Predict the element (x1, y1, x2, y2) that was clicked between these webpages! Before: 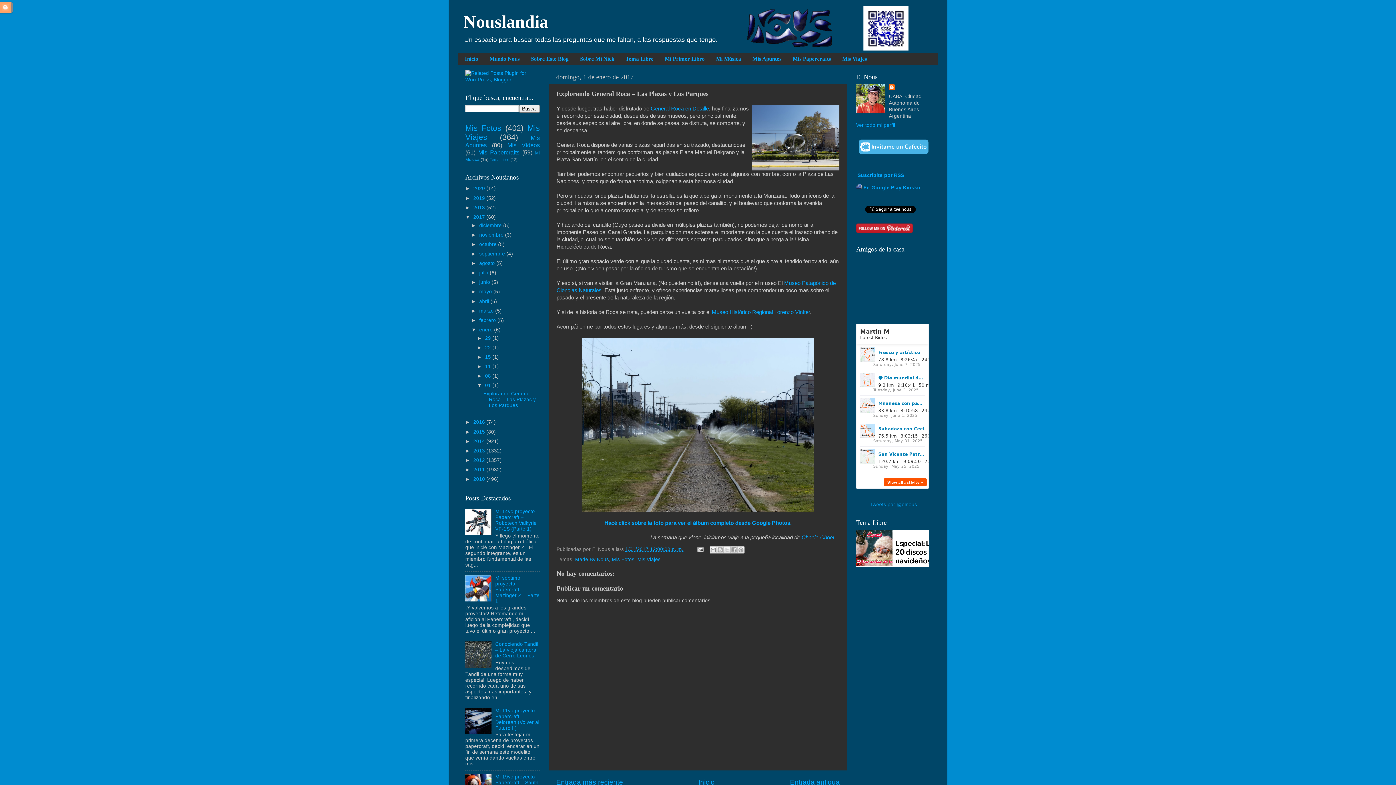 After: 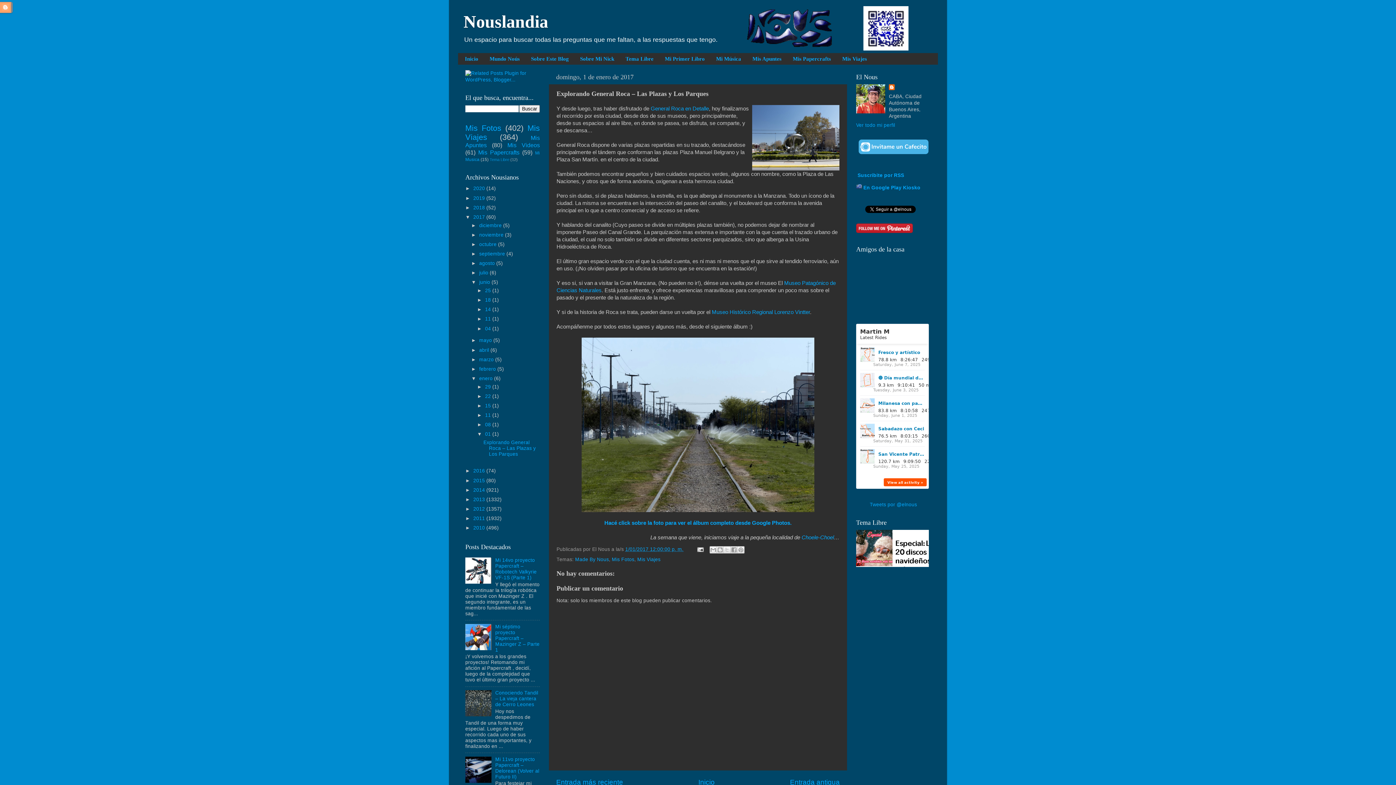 Action: bbox: (471, 279, 479, 285) label: ►  